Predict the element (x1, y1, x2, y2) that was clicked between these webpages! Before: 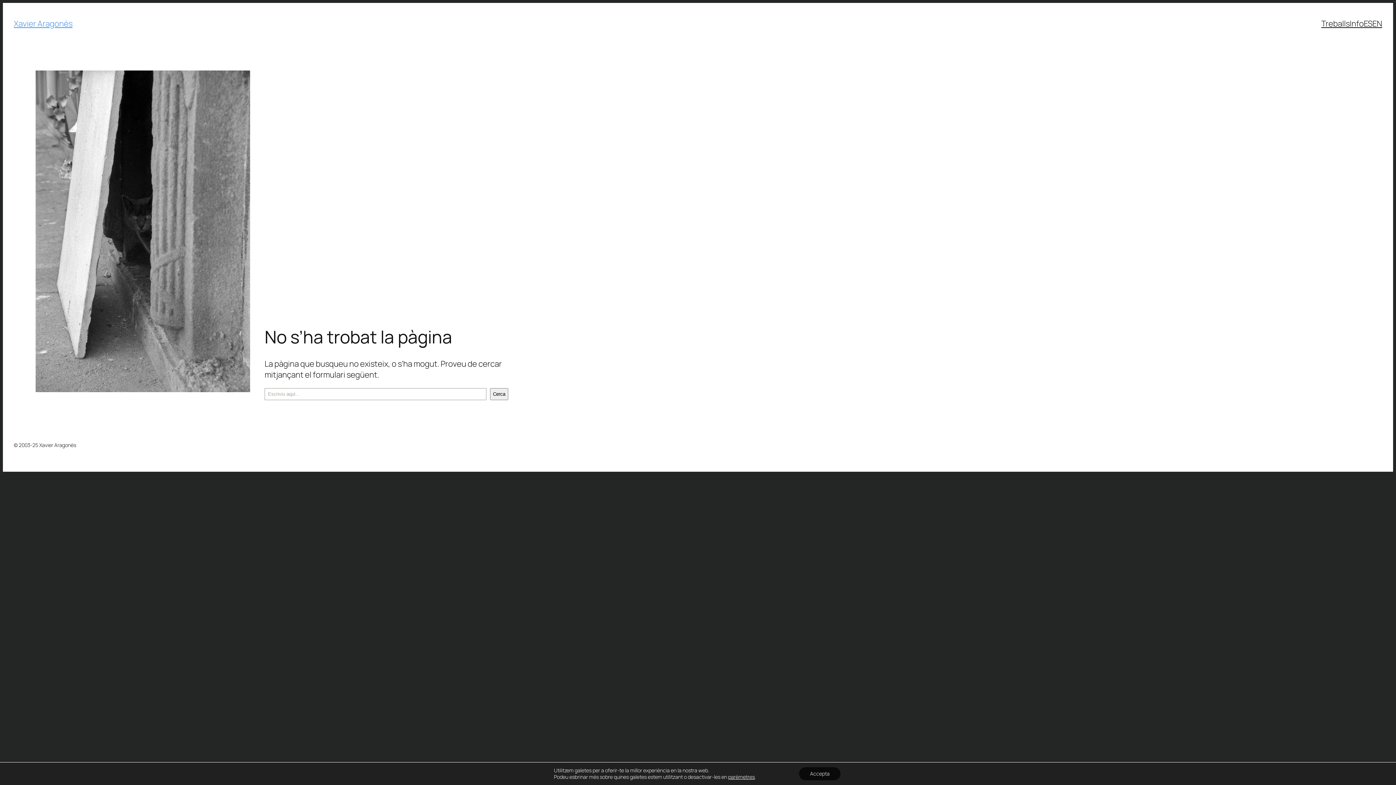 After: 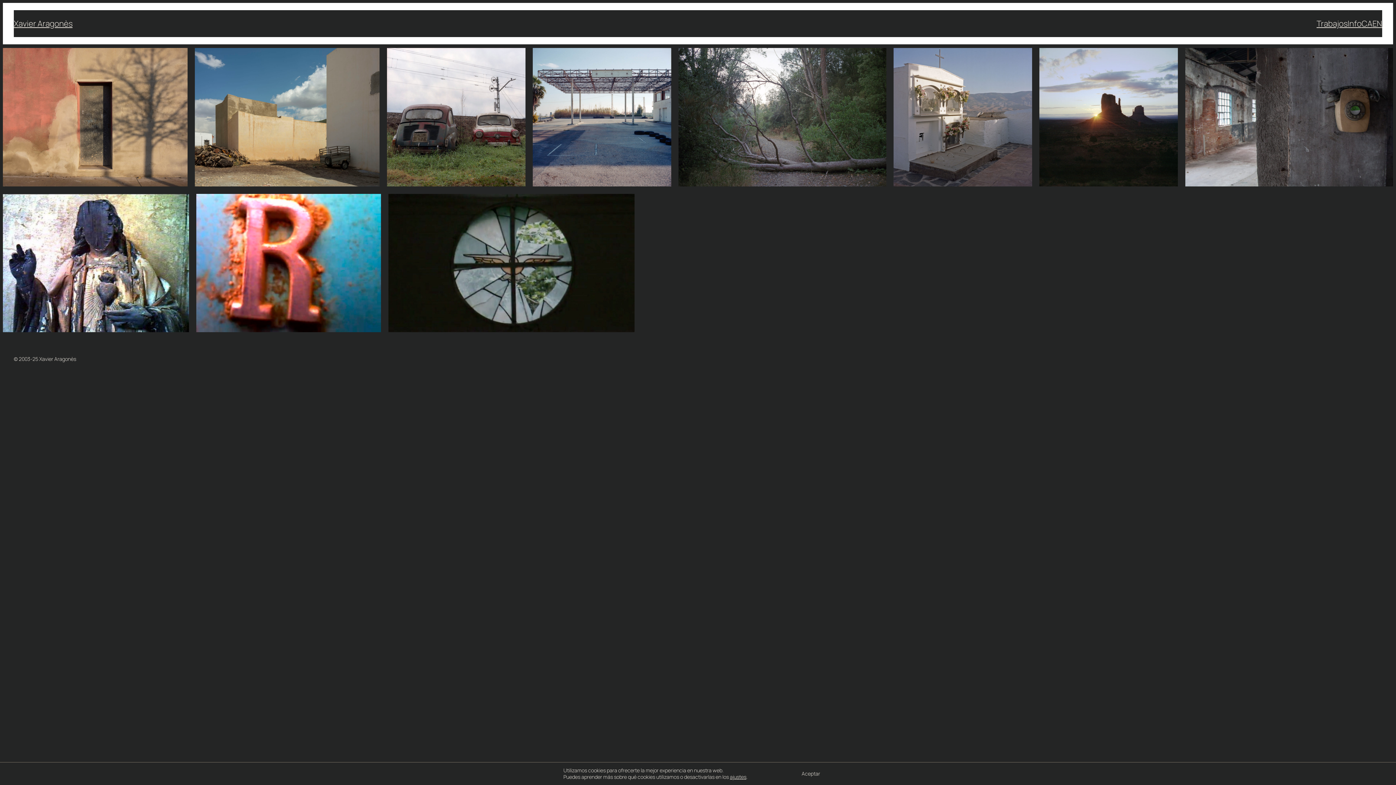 Action: label: ES bbox: (1364, 18, 1372, 29)